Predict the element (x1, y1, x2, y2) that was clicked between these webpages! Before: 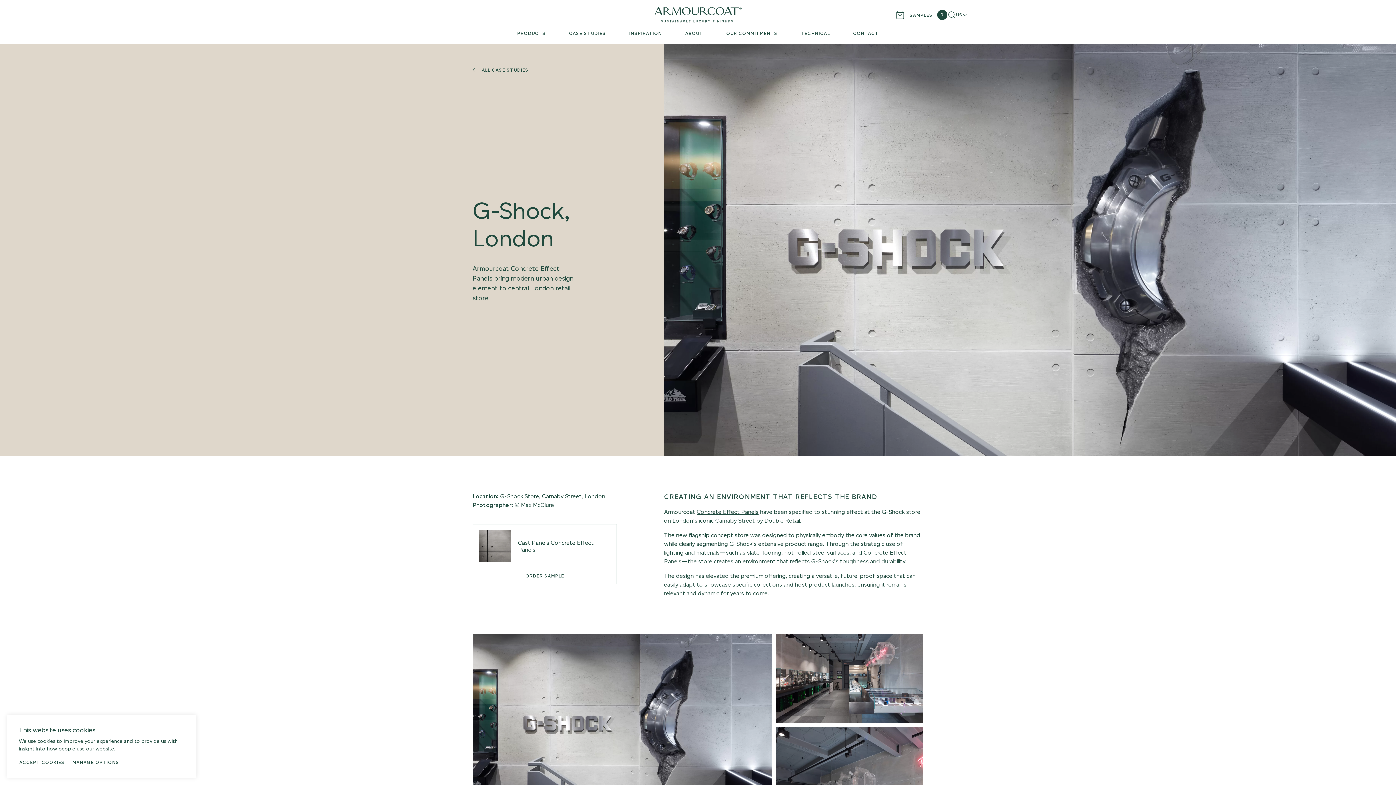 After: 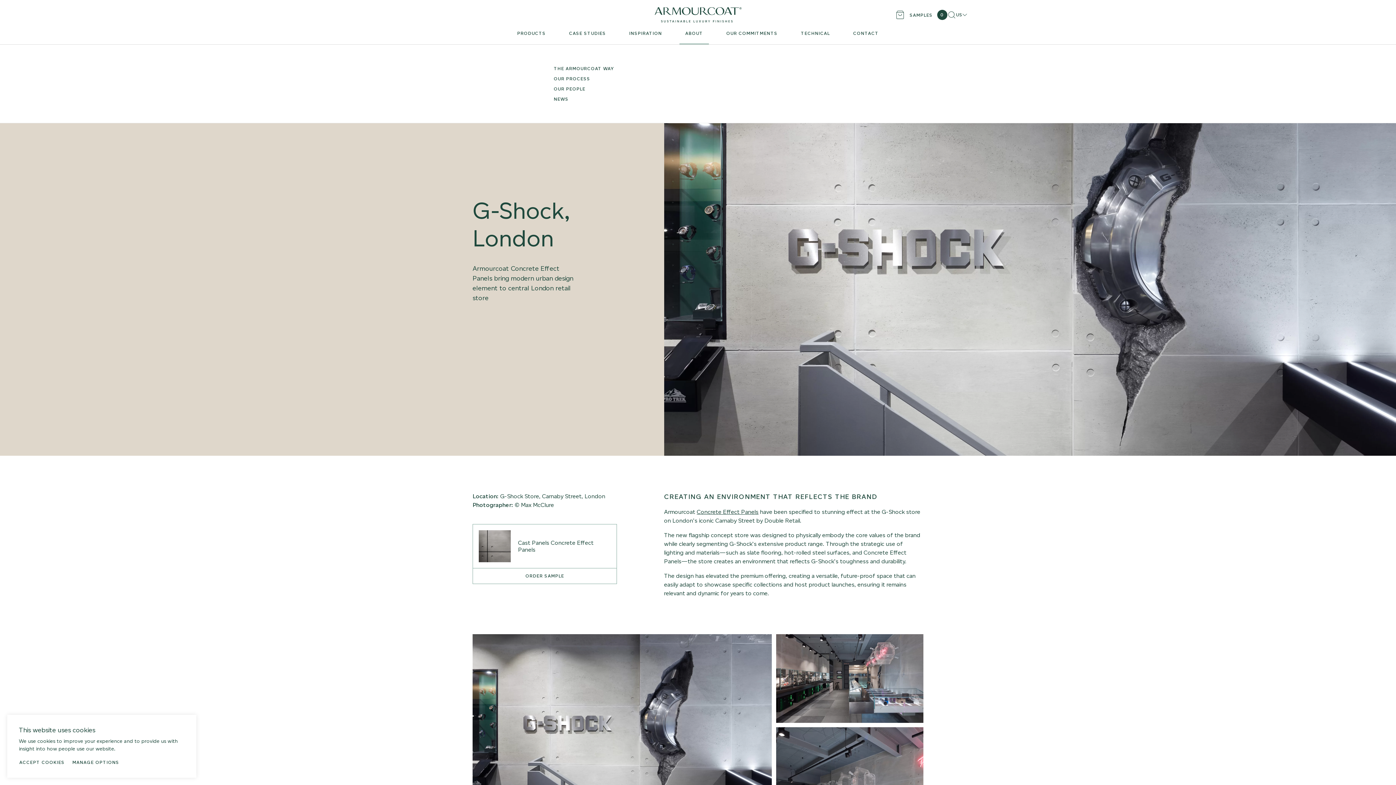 Action: bbox: (679, 22, 709, 44) label: ABOUT